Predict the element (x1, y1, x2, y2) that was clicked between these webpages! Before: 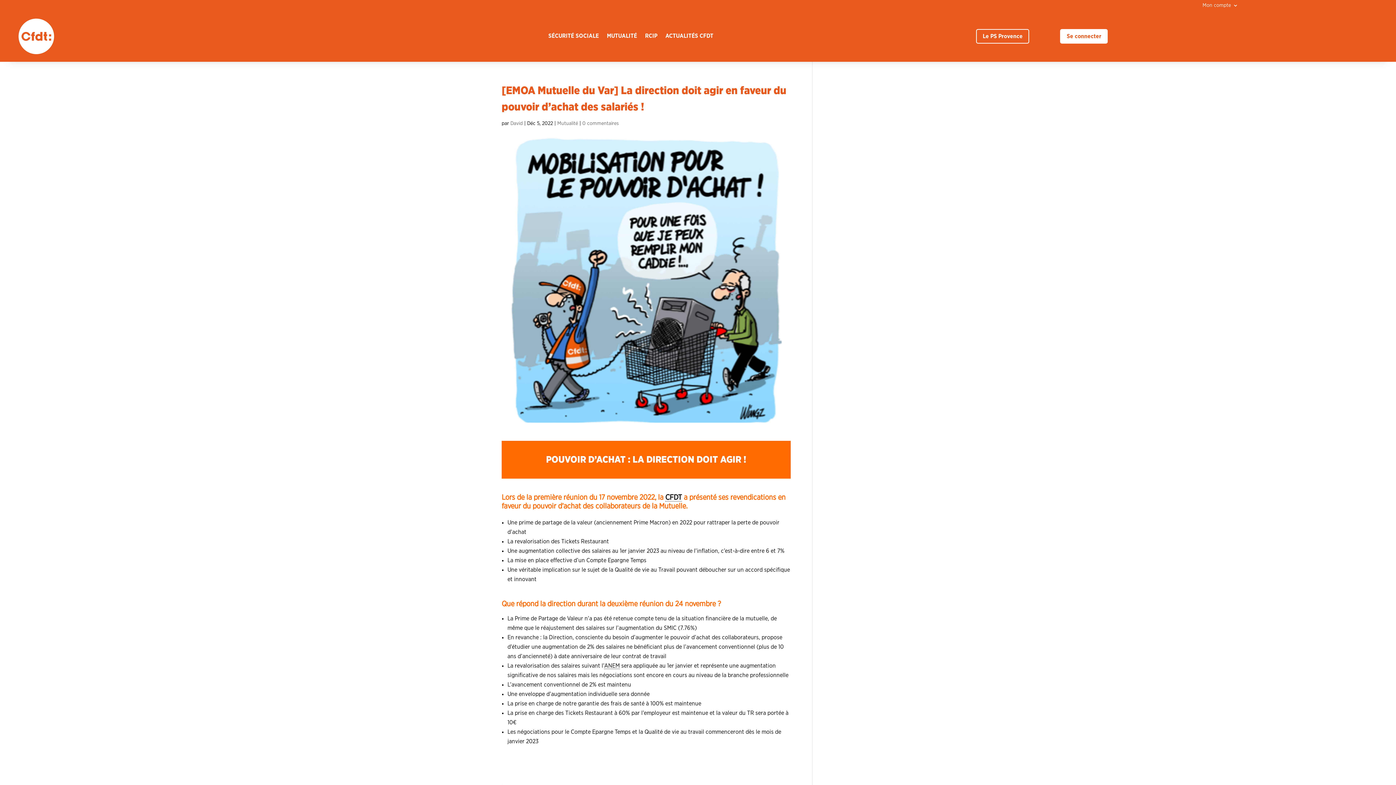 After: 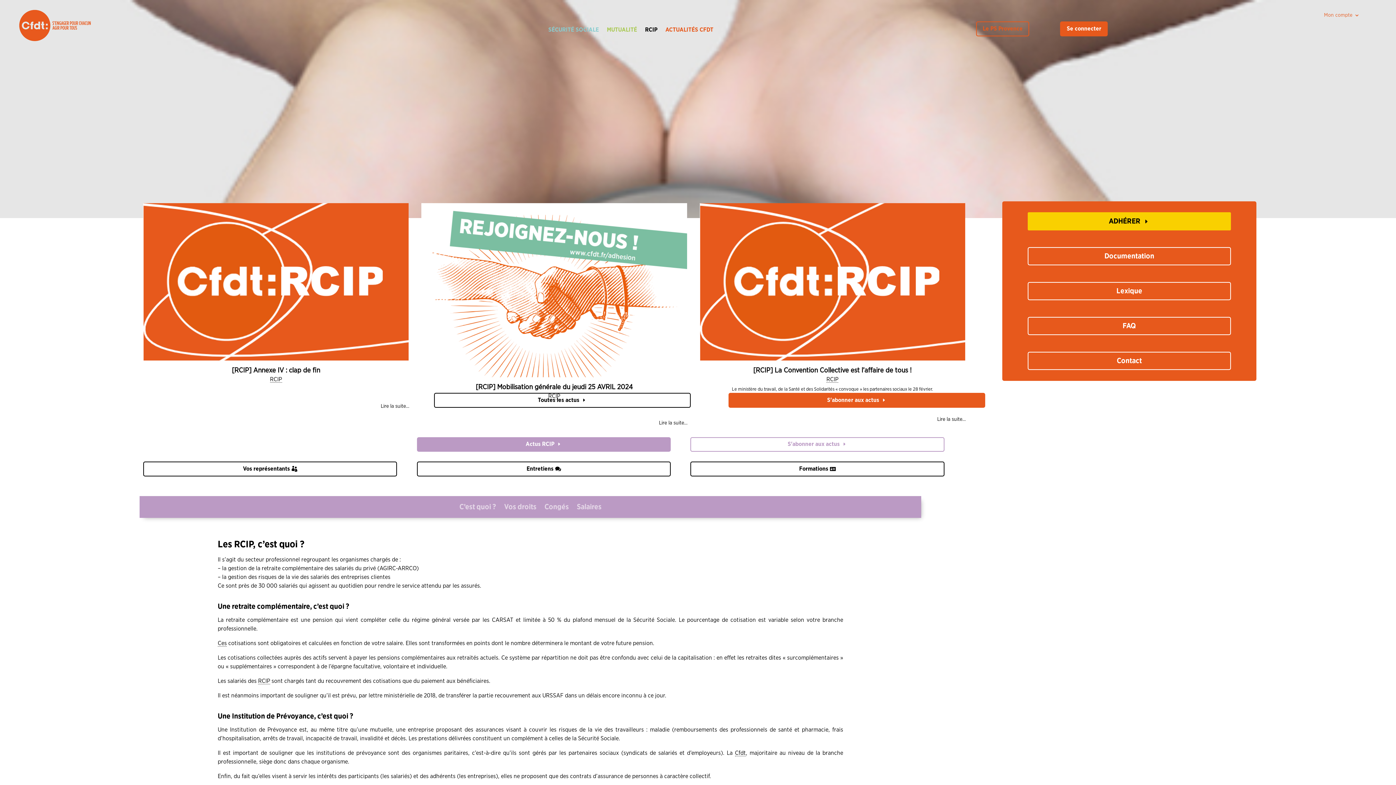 Action: label: RCIP bbox: (645, 30, 657, 45)